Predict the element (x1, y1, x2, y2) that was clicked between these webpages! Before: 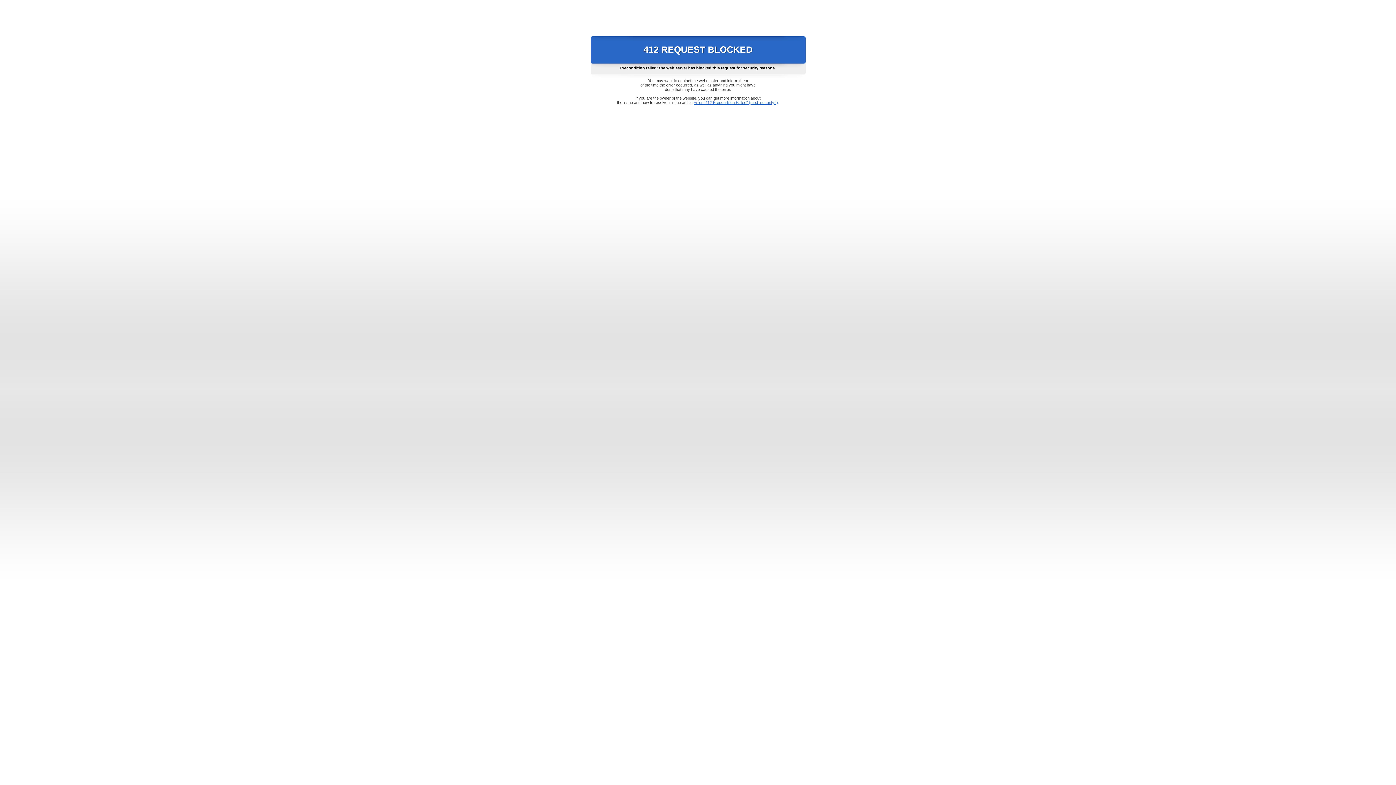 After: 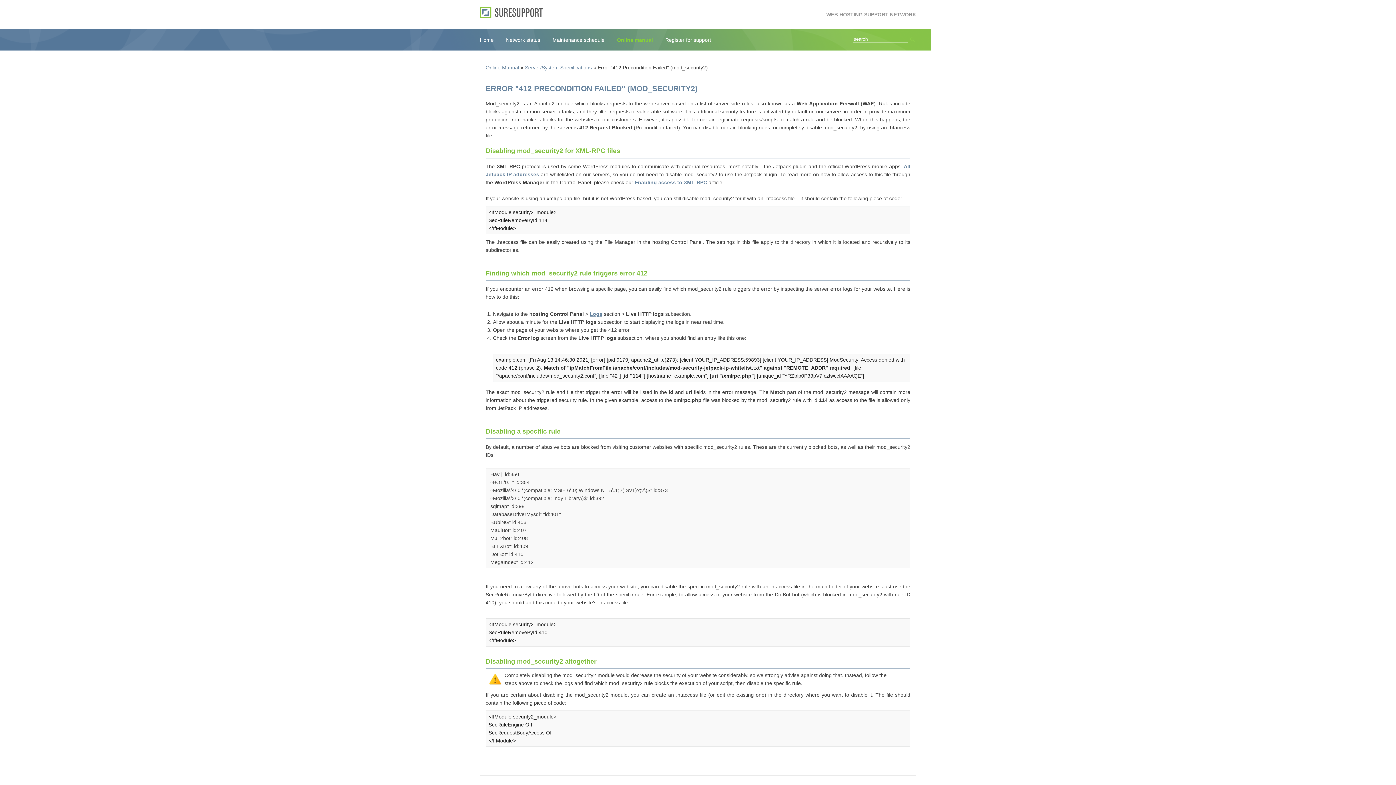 Action: bbox: (693, 100, 778, 104) label: Error "412 Precondition Failed" (mod_security2)